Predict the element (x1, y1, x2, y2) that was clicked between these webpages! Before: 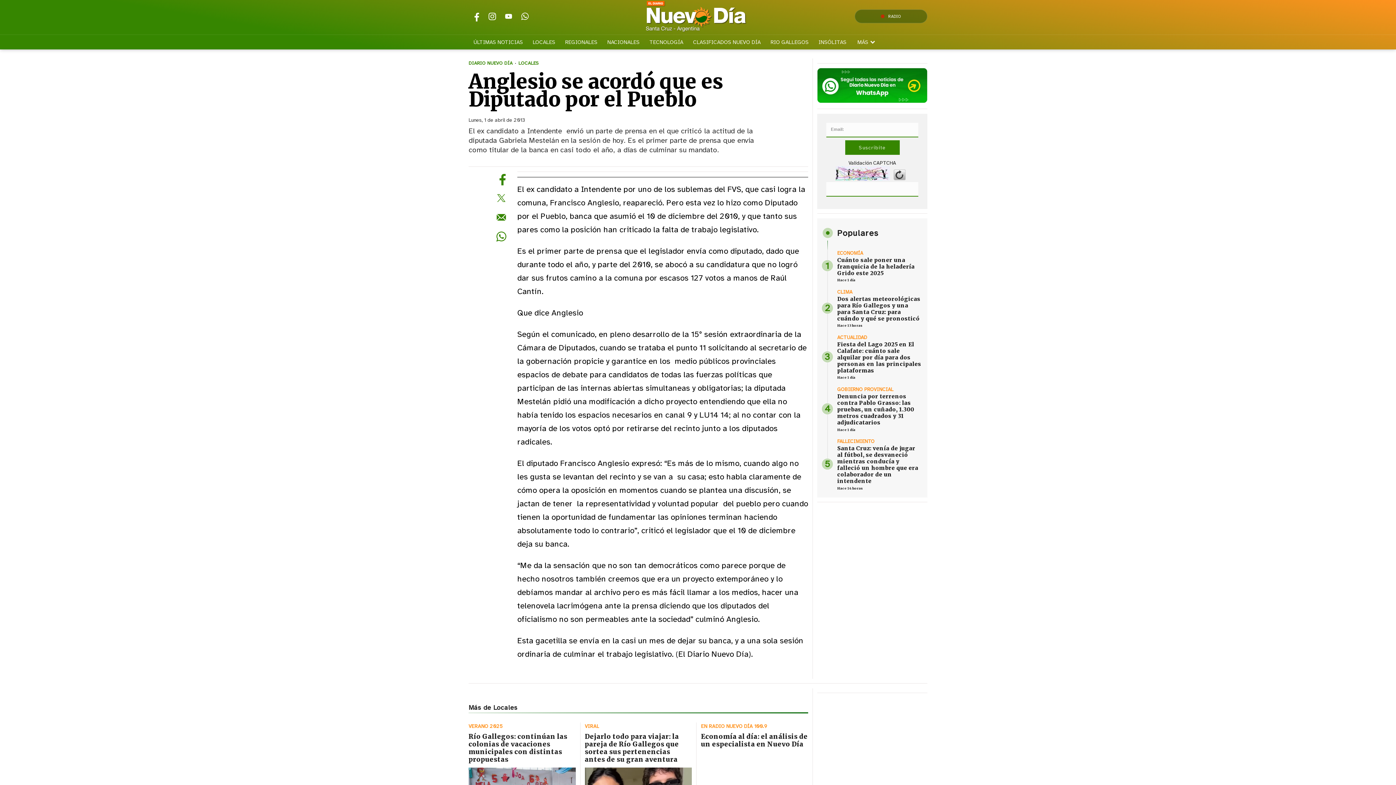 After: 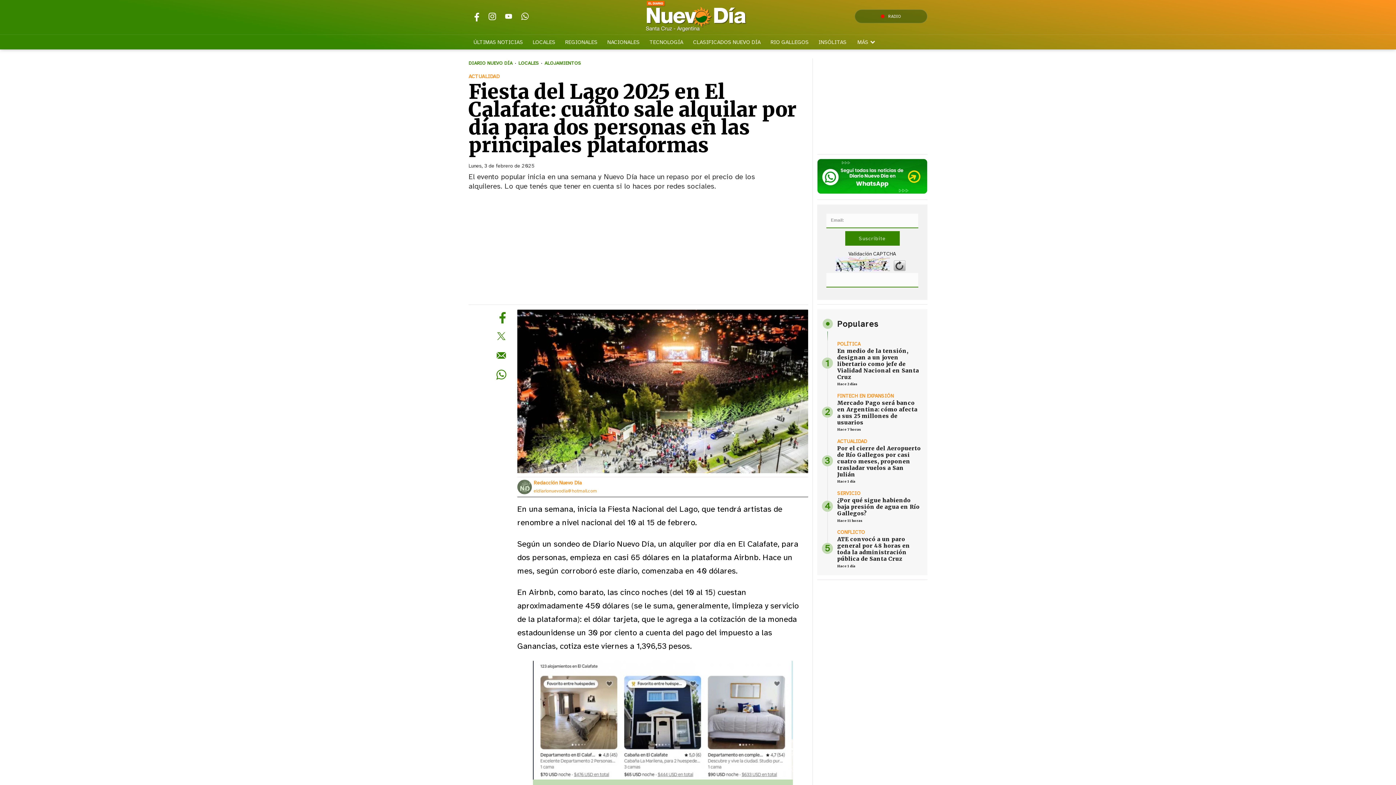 Action: bbox: (837, 341, 921, 374) label: Fiesta del Lago 2025 en El Calafate: cuánto sale alquilar por día para dos personas en las principales plataformas